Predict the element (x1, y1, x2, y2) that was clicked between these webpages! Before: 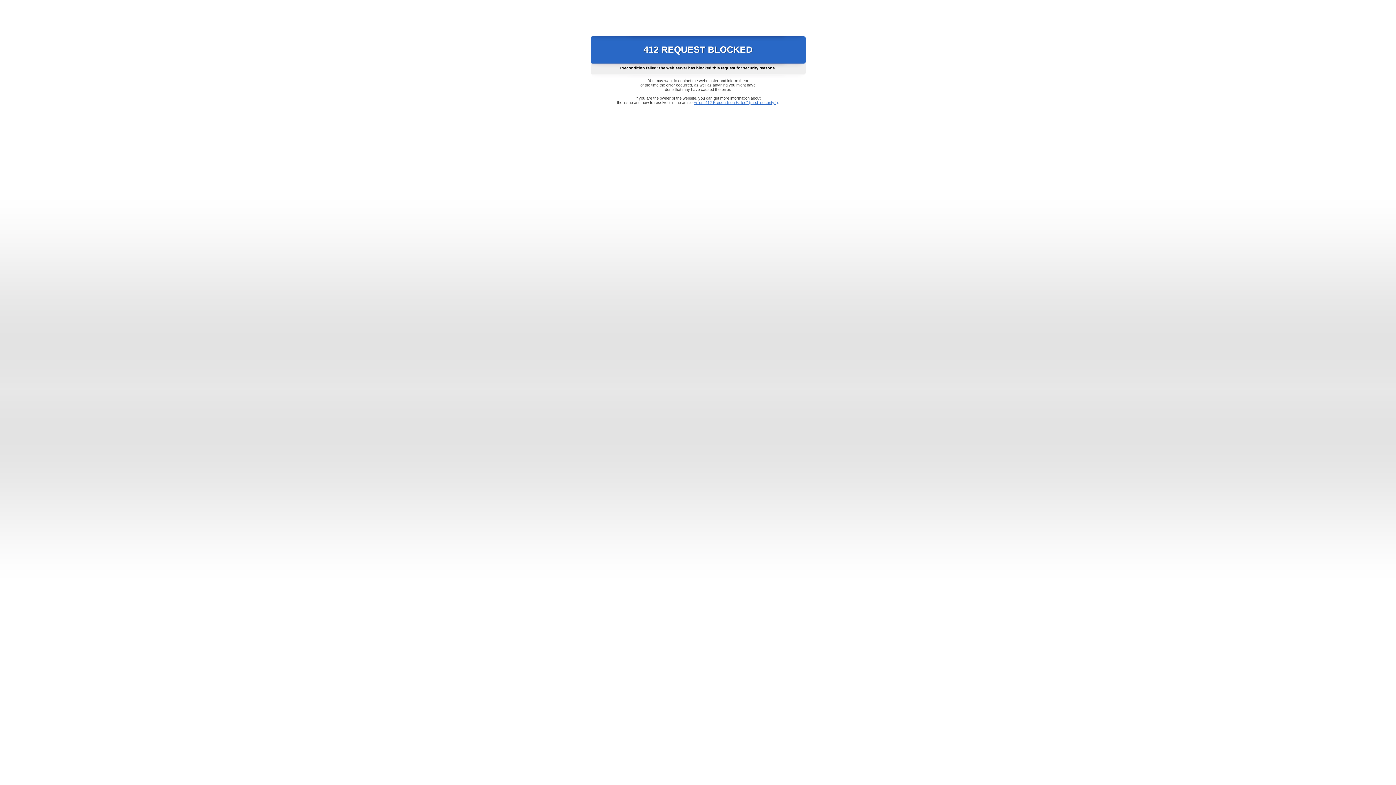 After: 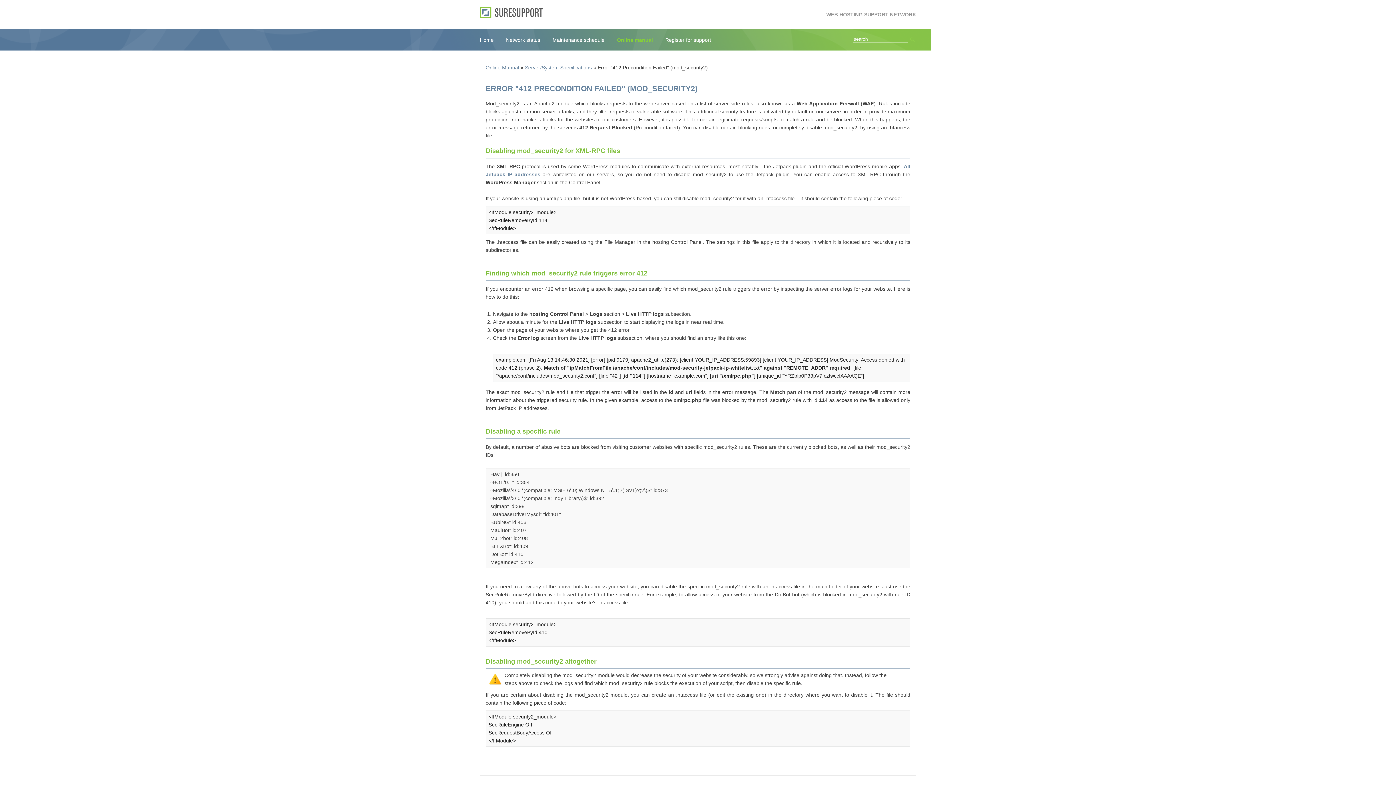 Action: bbox: (693, 100, 778, 104) label: Error "412 Precondition Failed" (mod_security2)